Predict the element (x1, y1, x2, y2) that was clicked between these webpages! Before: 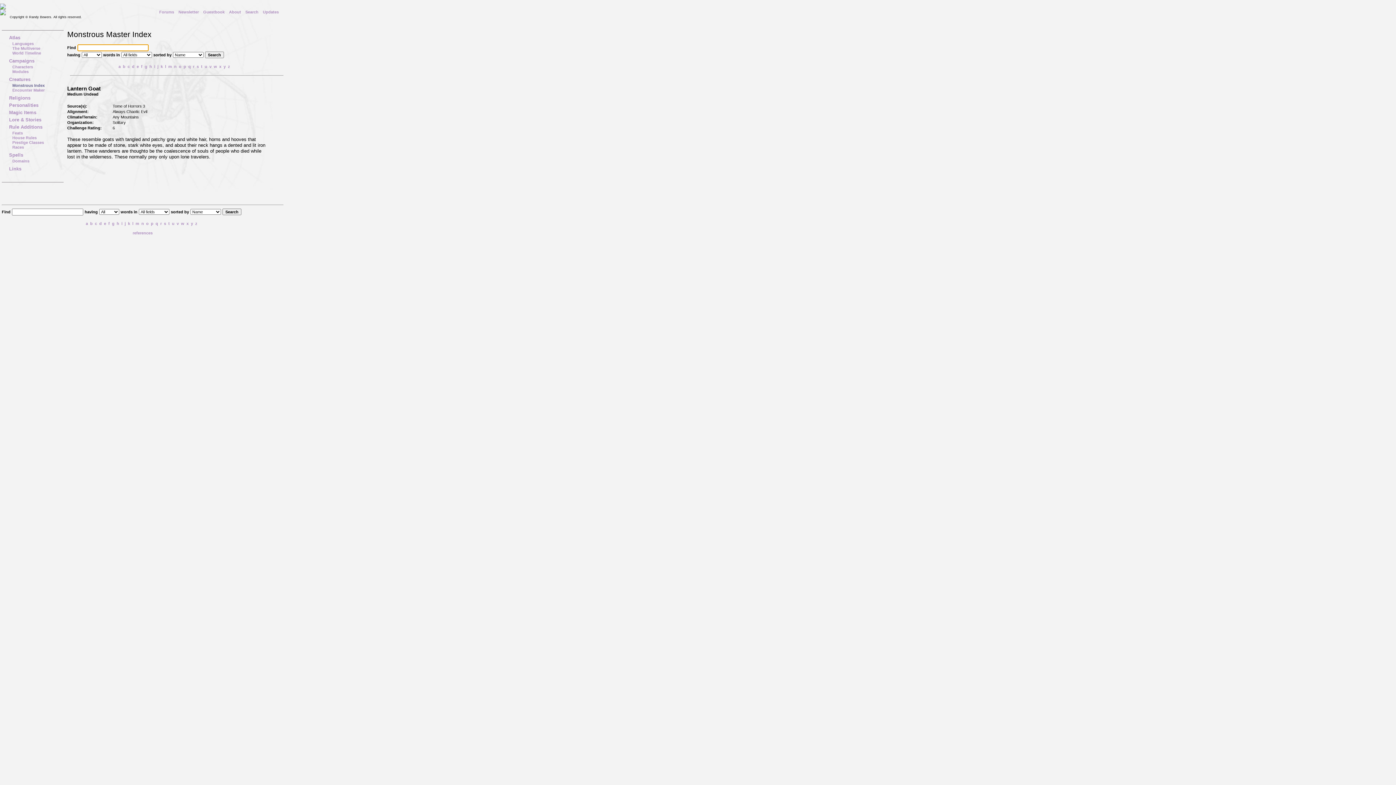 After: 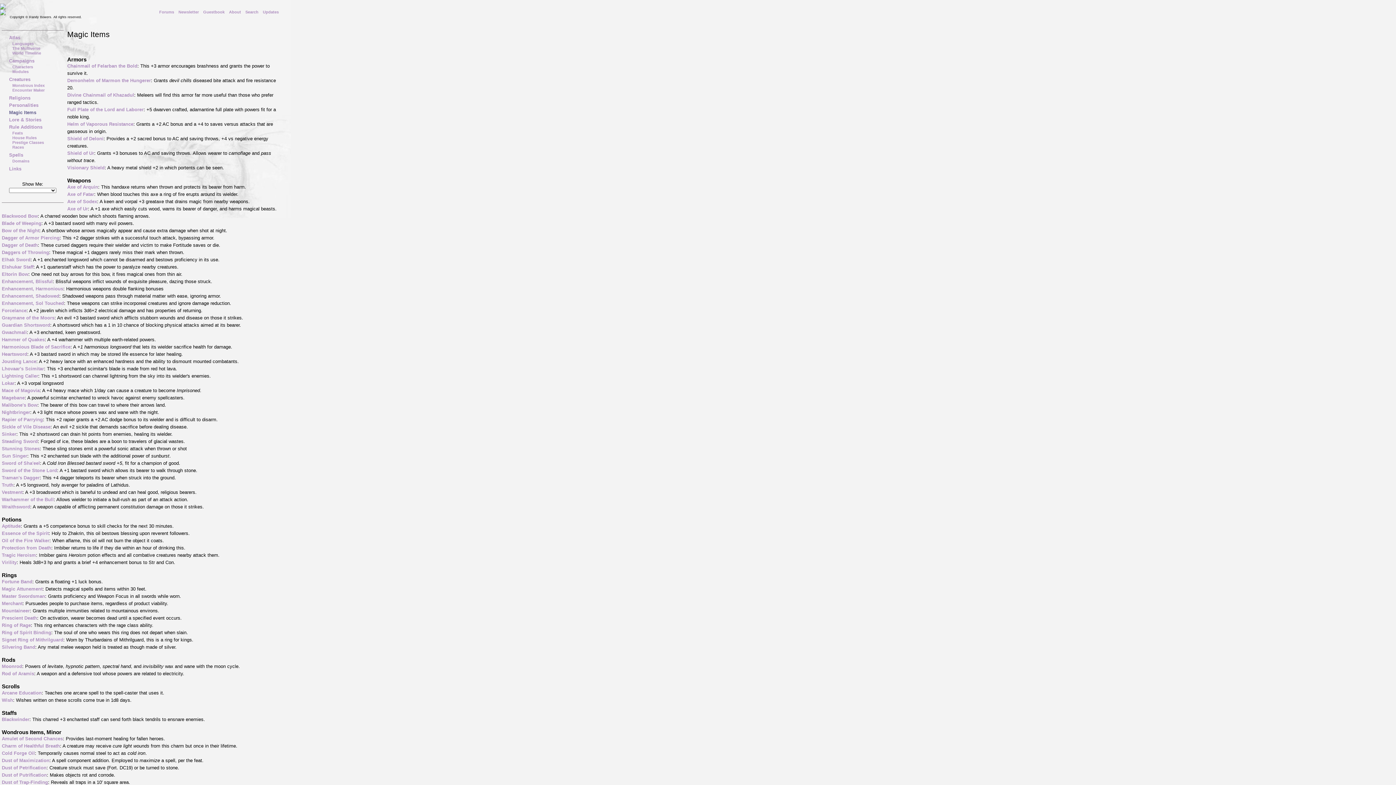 Action: label: Magic Items bbox: (9, 109, 36, 115)